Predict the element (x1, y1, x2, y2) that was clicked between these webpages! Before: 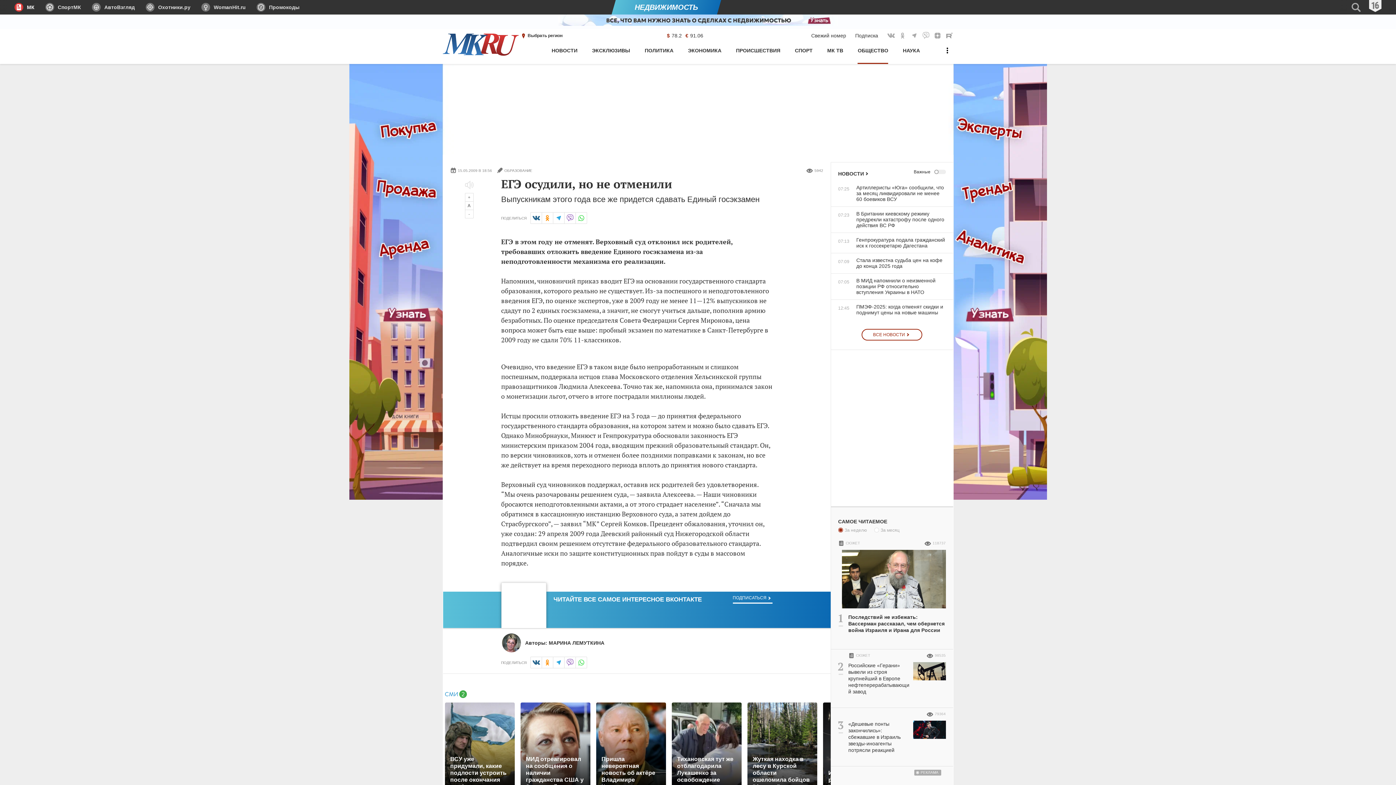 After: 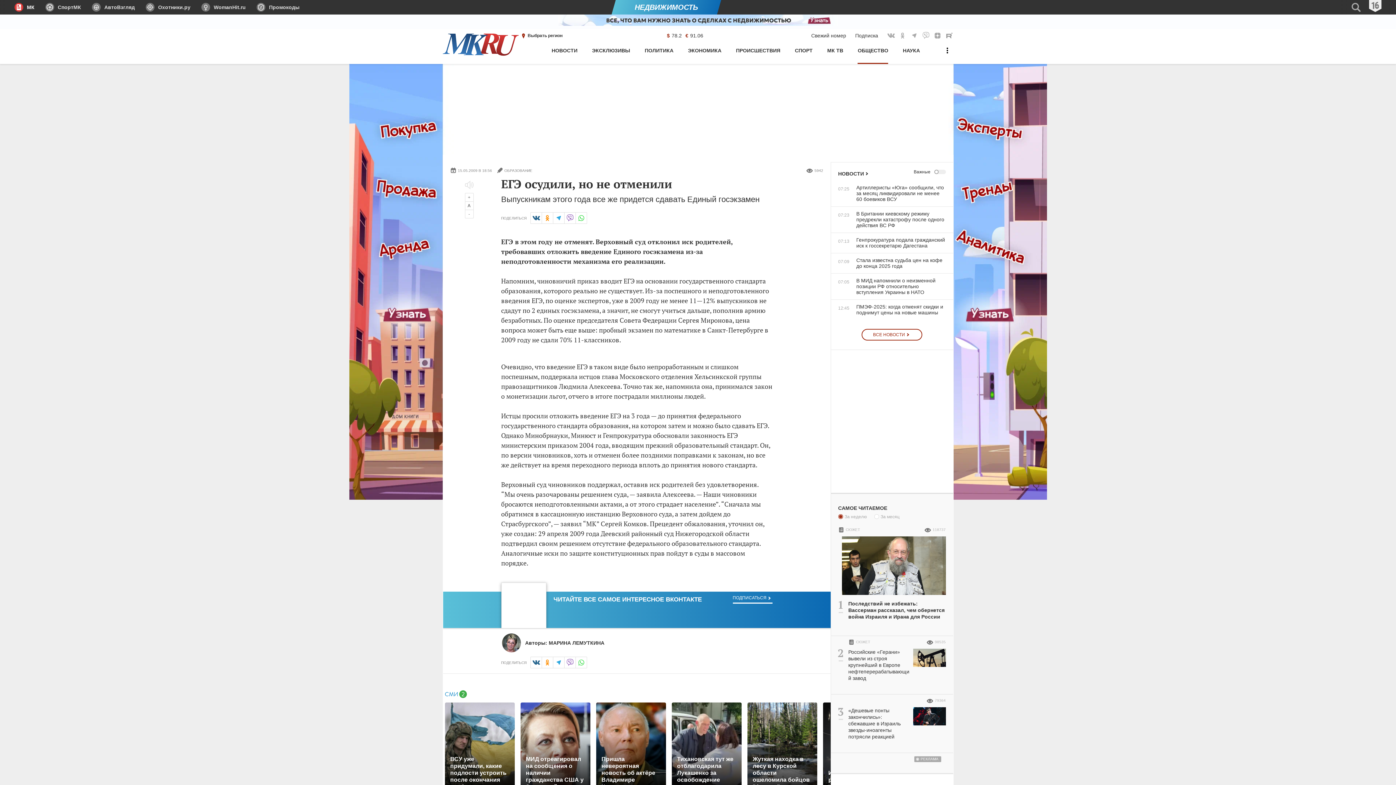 Action: bbox: (140, 0, 196, 14) label: Охотники.ру